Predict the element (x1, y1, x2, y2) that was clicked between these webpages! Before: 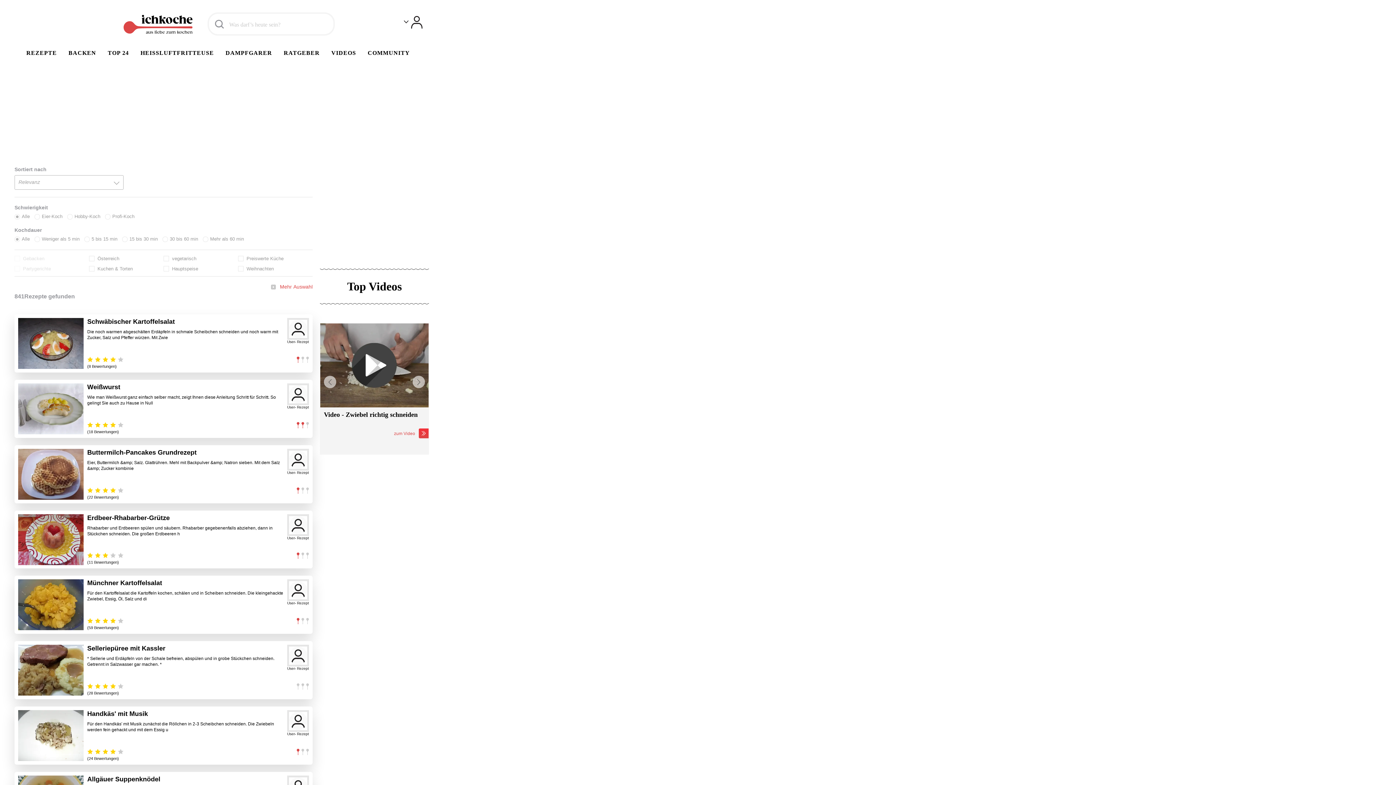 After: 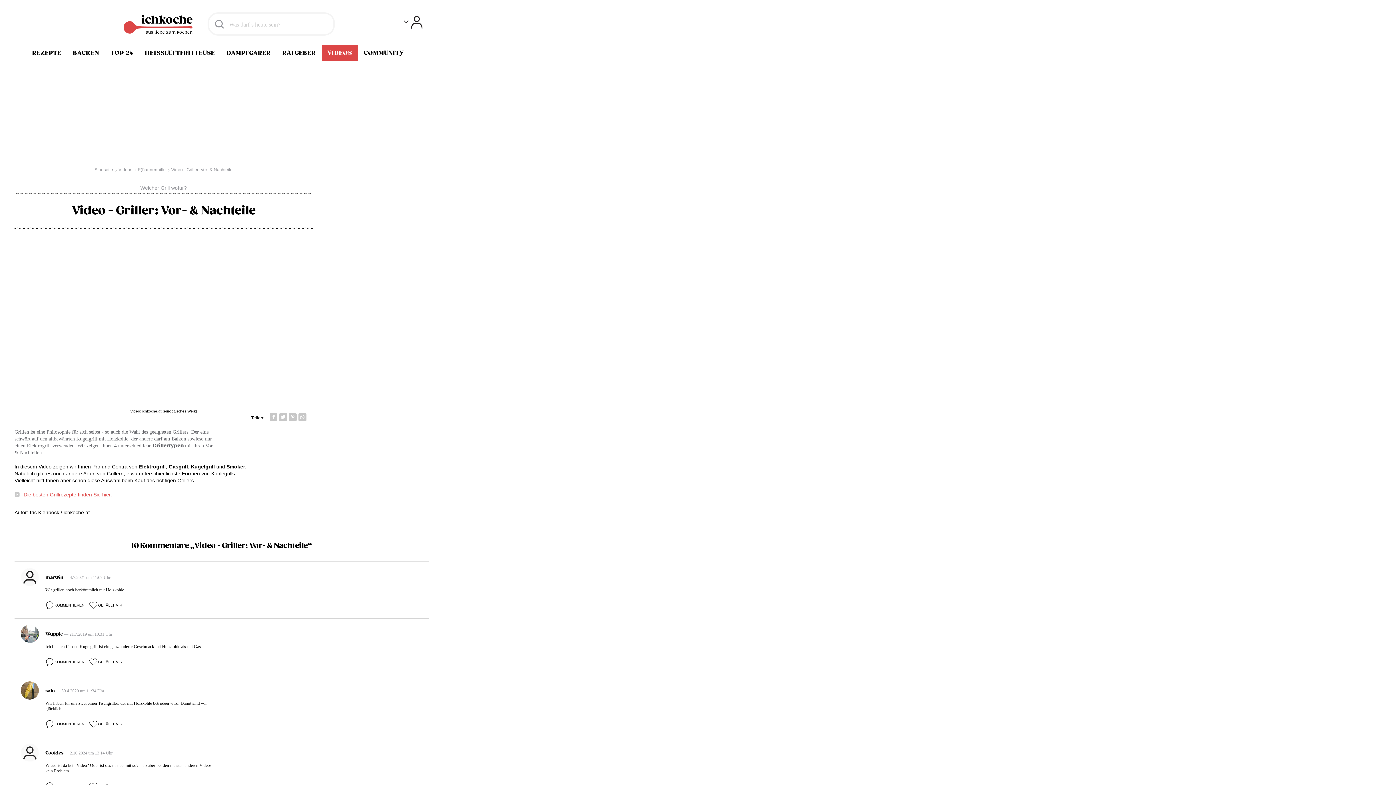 Action: label: Video - Griller: Vor- & Nachteile

zum Video bbox: (320, 323, 428, 407)